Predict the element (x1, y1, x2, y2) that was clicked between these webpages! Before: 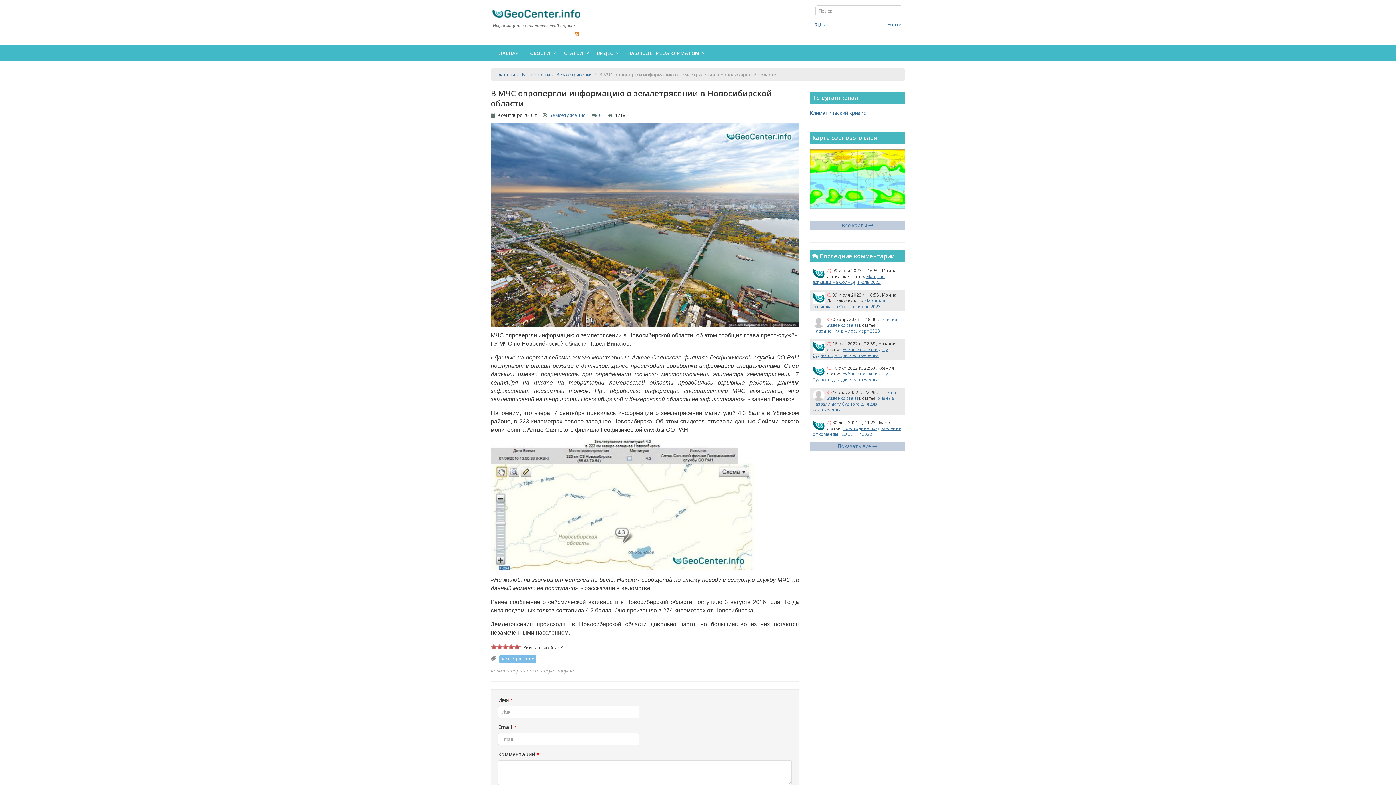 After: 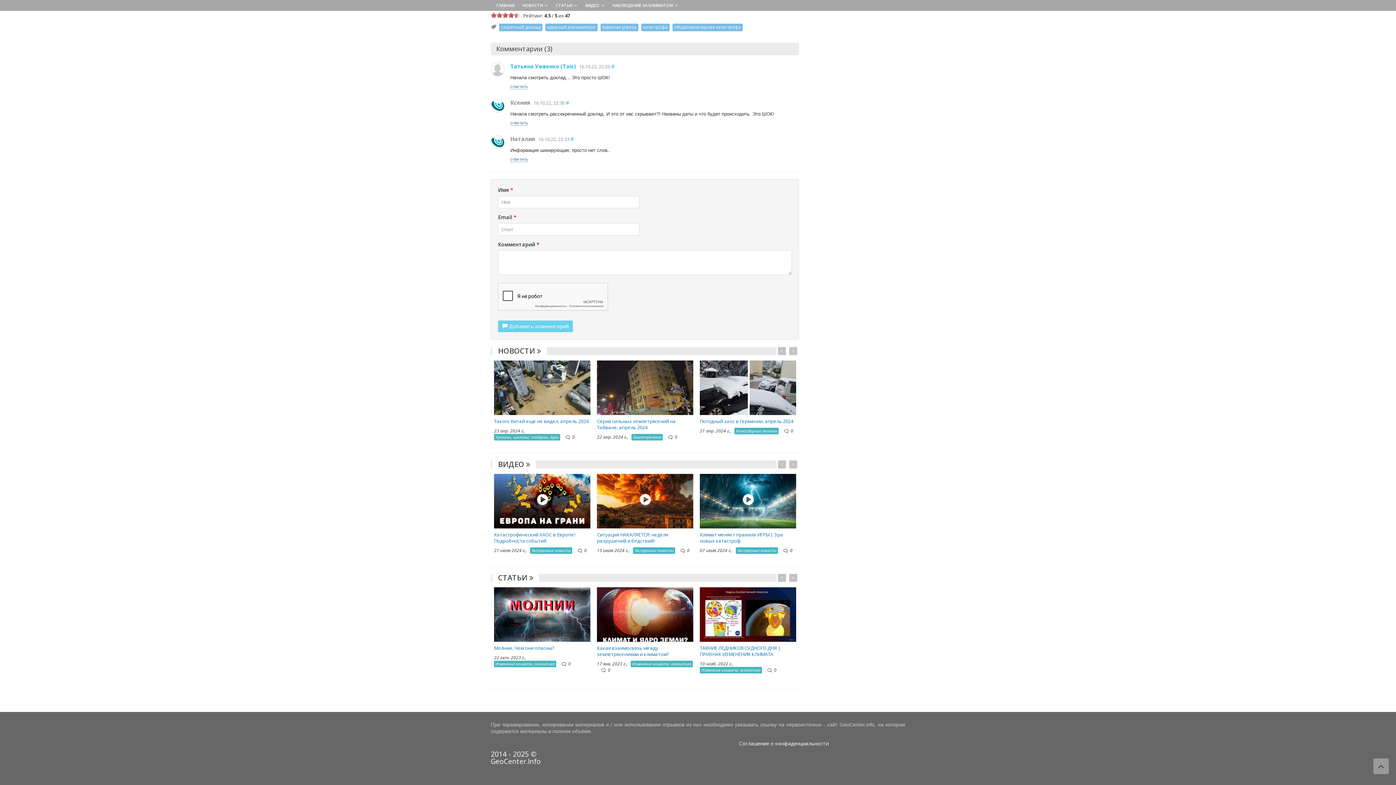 Action: label: Учёные назвали дату Судного дня для человечества bbox: (812, 370, 888, 382)